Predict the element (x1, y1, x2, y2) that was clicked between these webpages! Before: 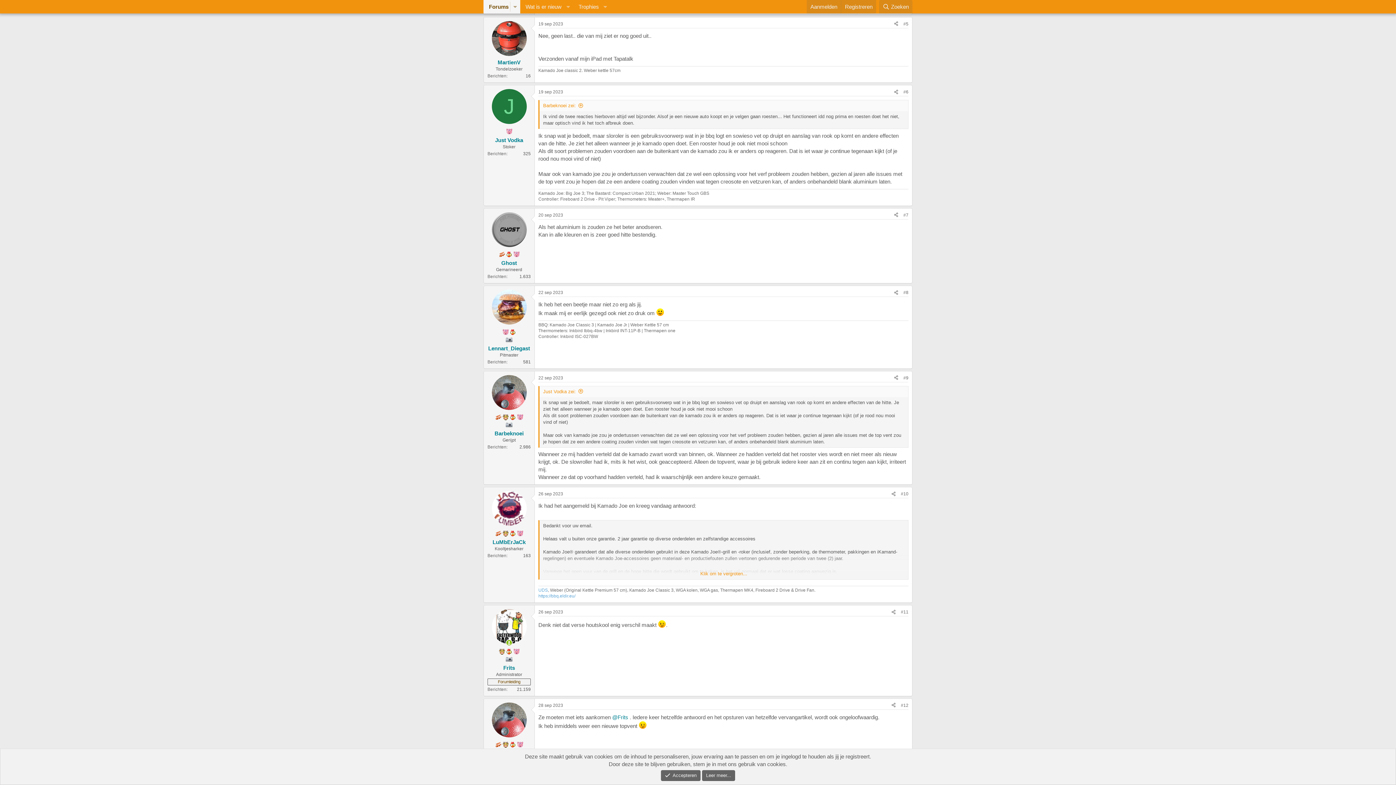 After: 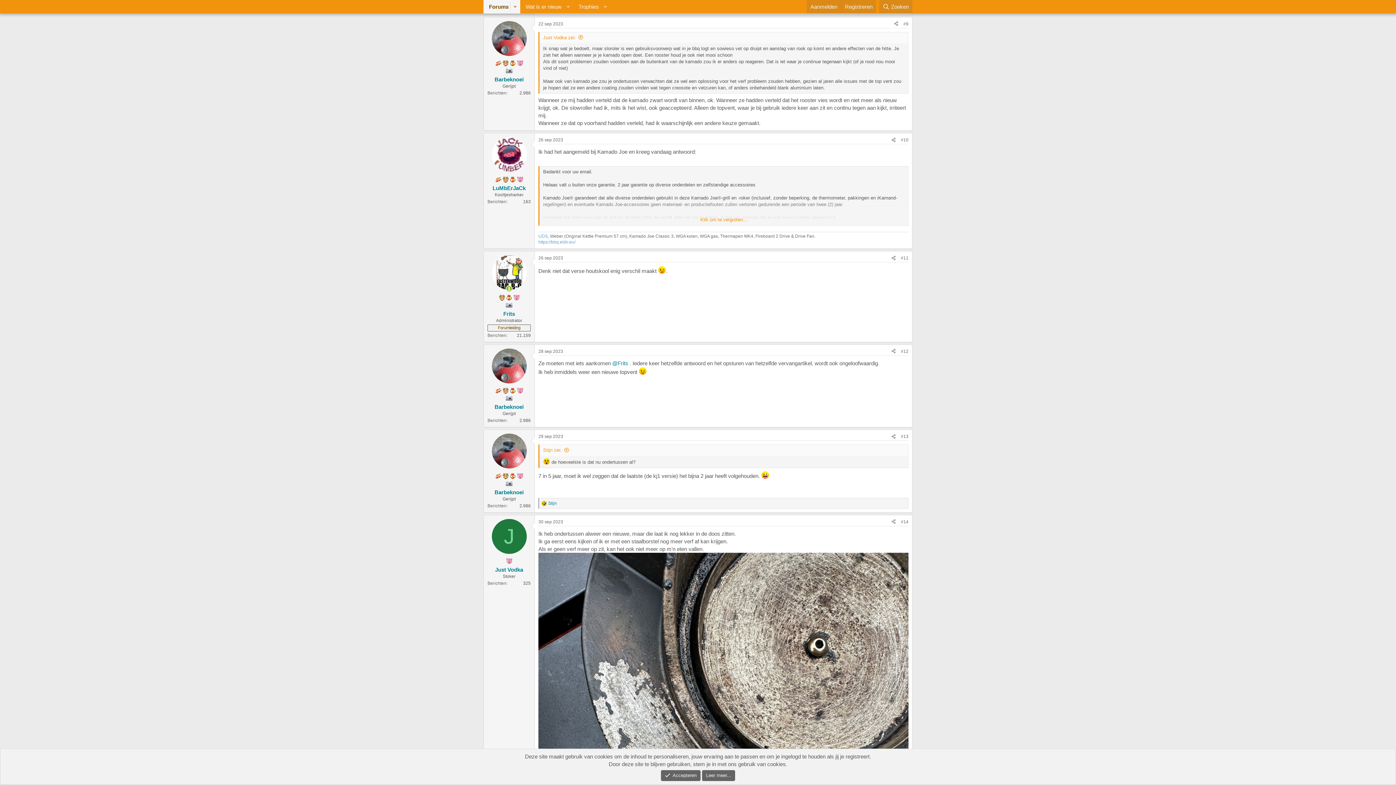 Action: bbox: (538, 375, 563, 380) label: 22 sep 2023